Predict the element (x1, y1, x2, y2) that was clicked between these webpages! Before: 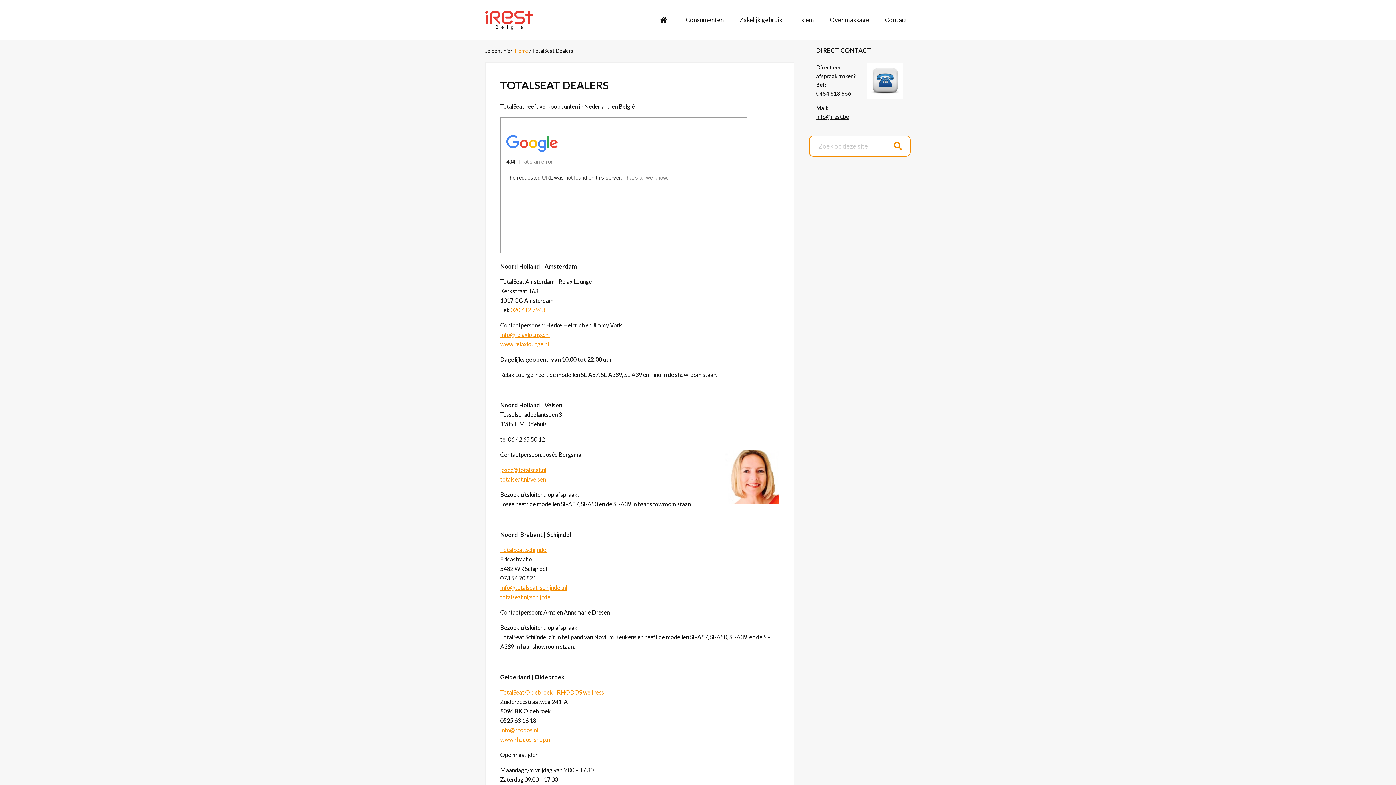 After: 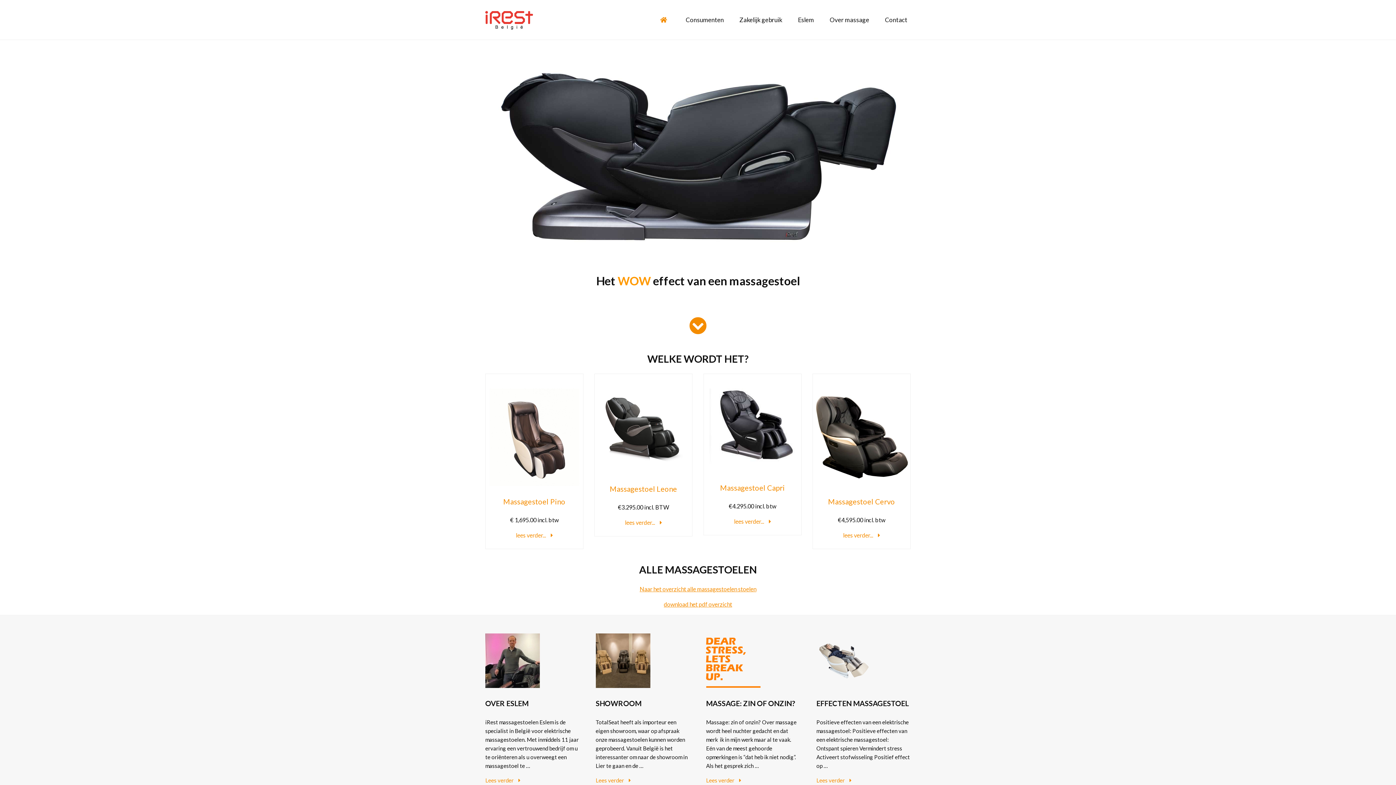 Action: bbox: (485, 26, 533, 33)